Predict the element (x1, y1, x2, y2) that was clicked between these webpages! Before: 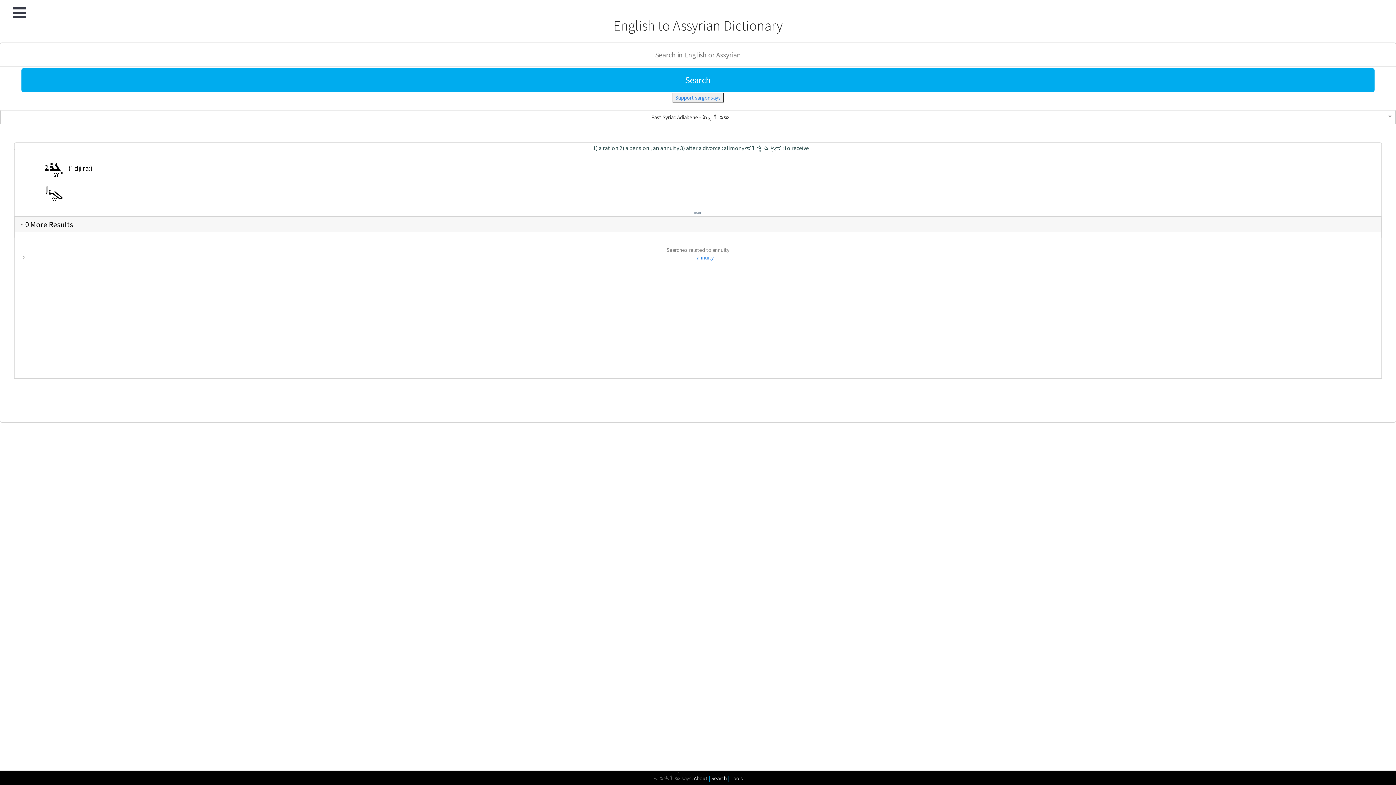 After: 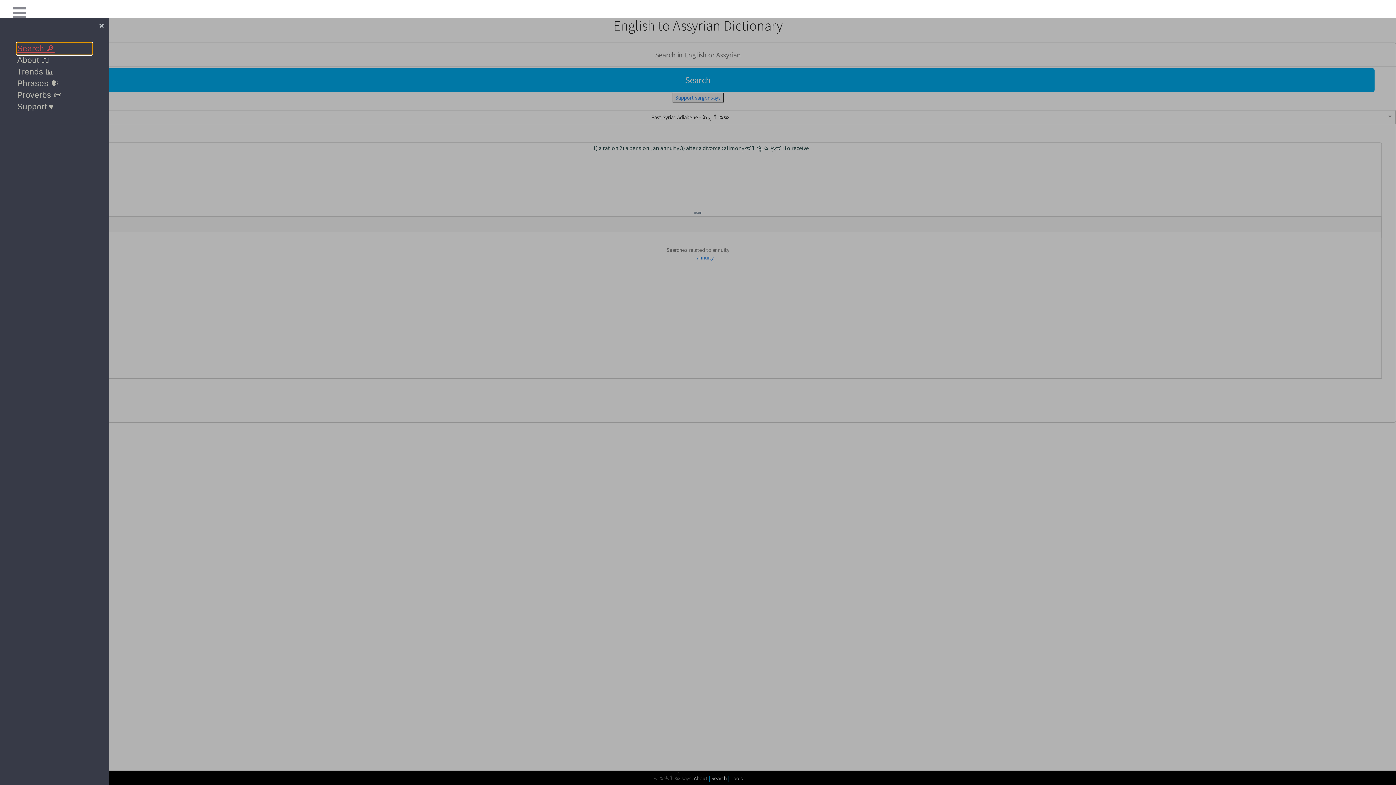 Action: label: Open Menu bbox: (13, 7, 26, 18)